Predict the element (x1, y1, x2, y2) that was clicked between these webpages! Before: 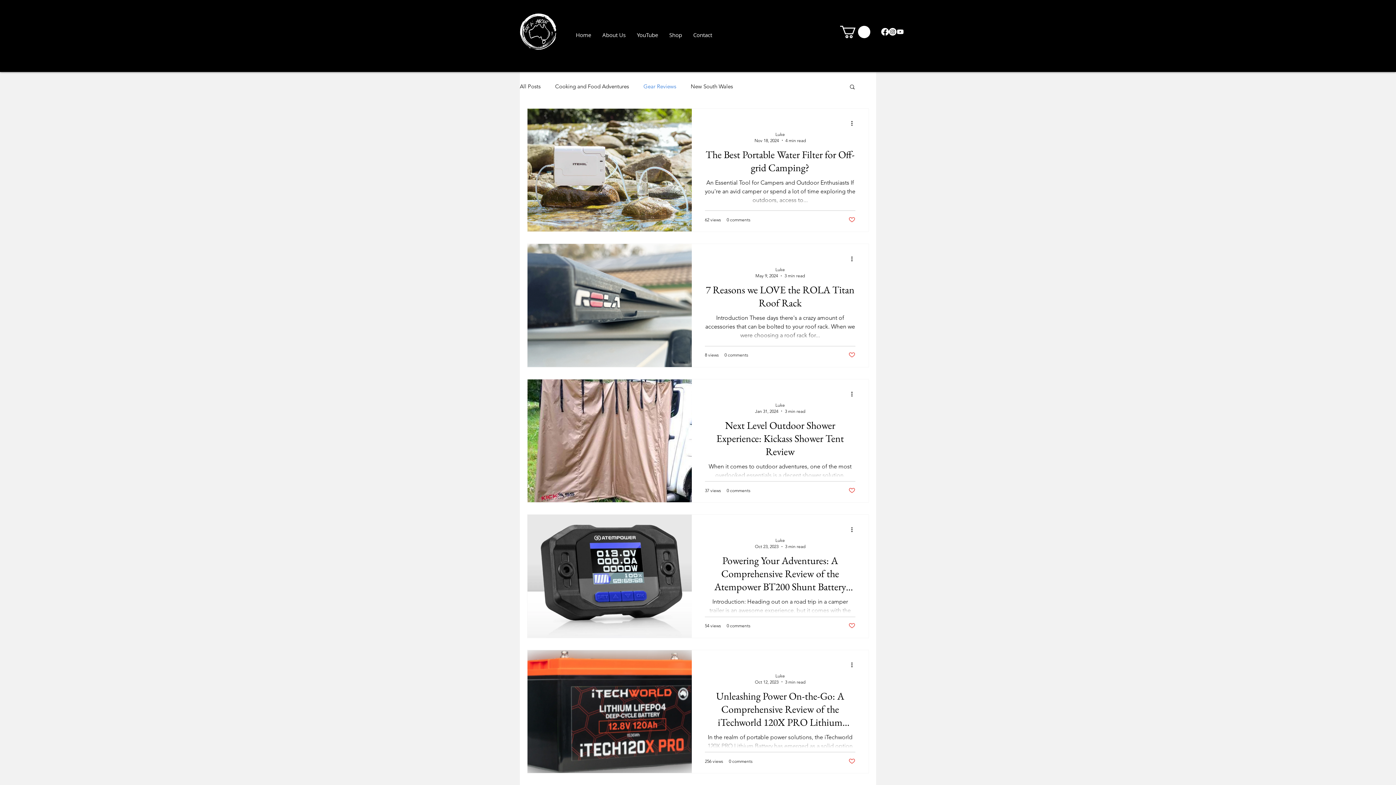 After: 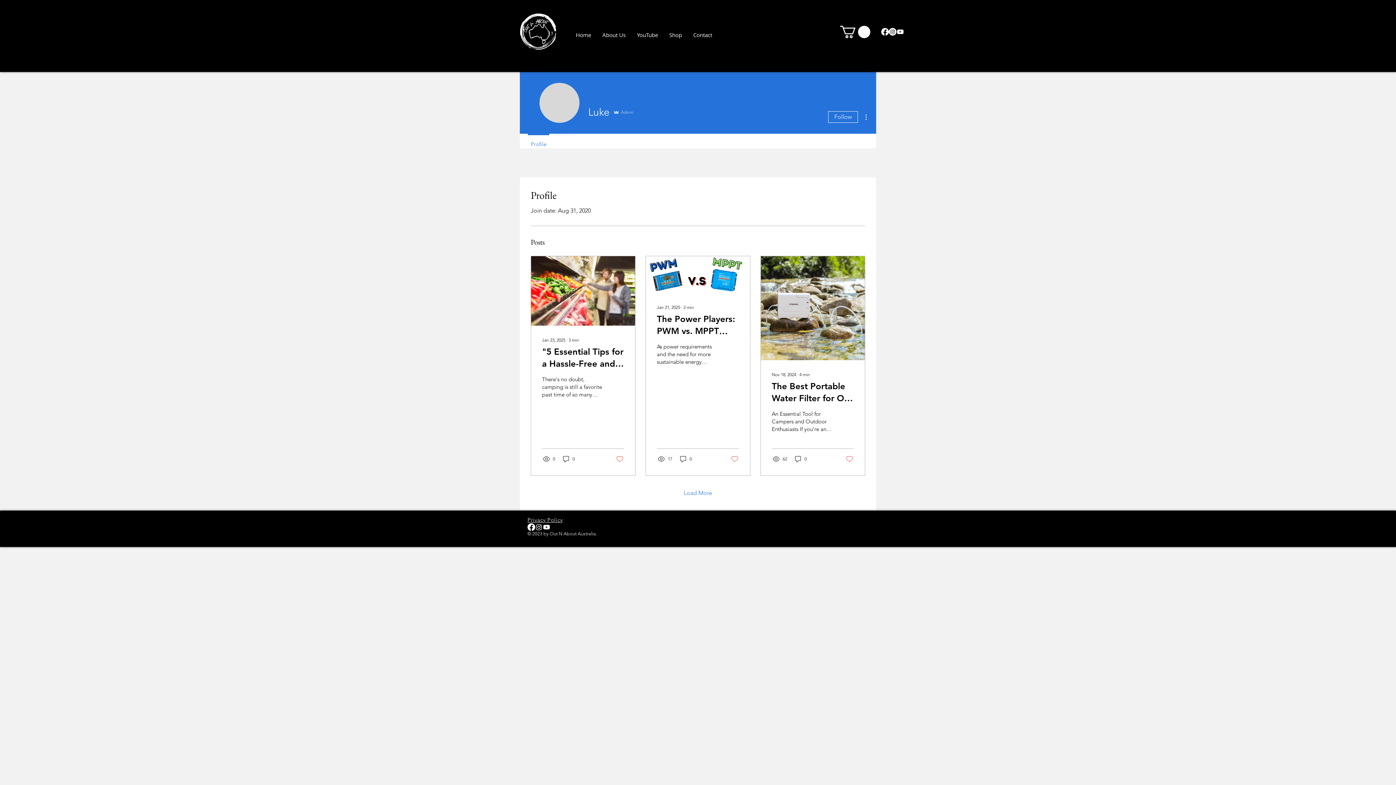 Action: bbox: (774, 117, 786, 130)